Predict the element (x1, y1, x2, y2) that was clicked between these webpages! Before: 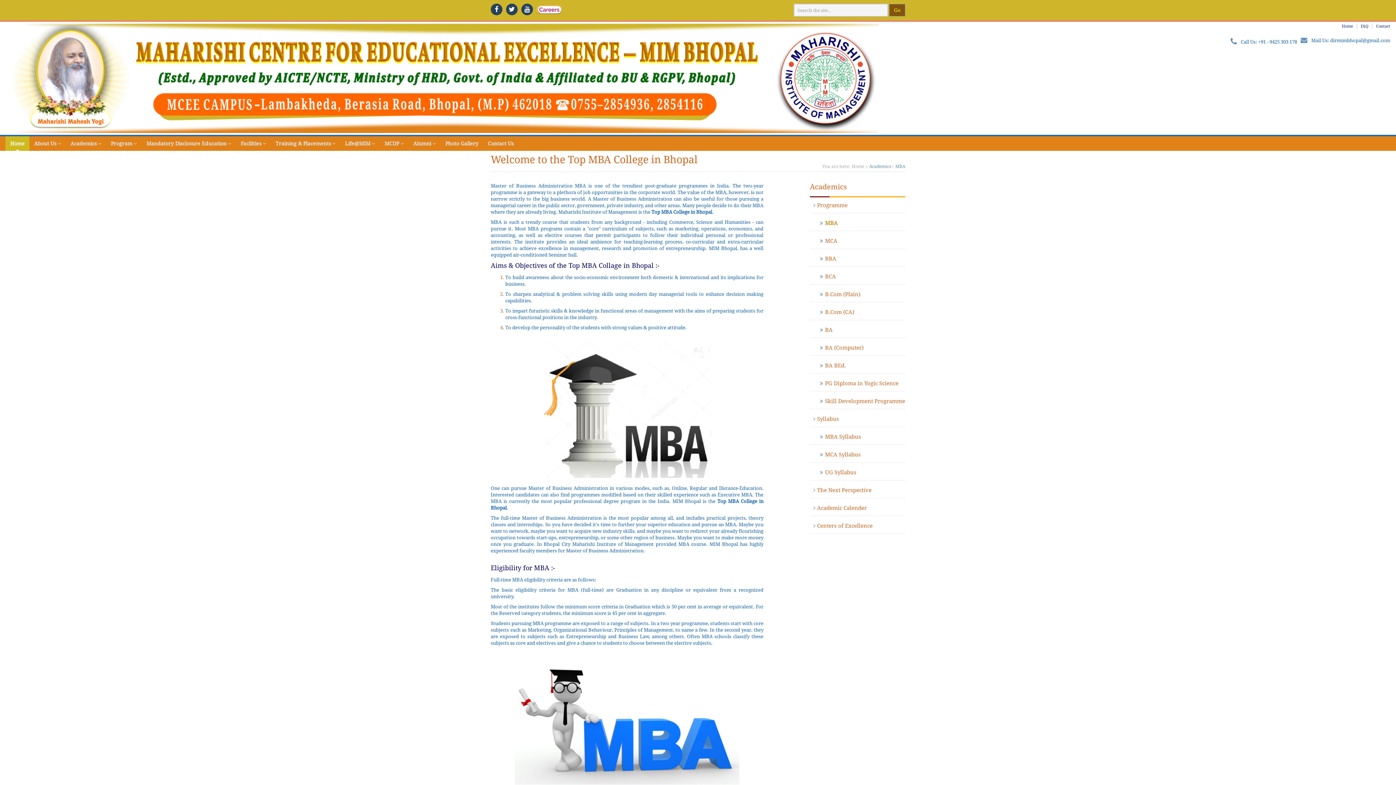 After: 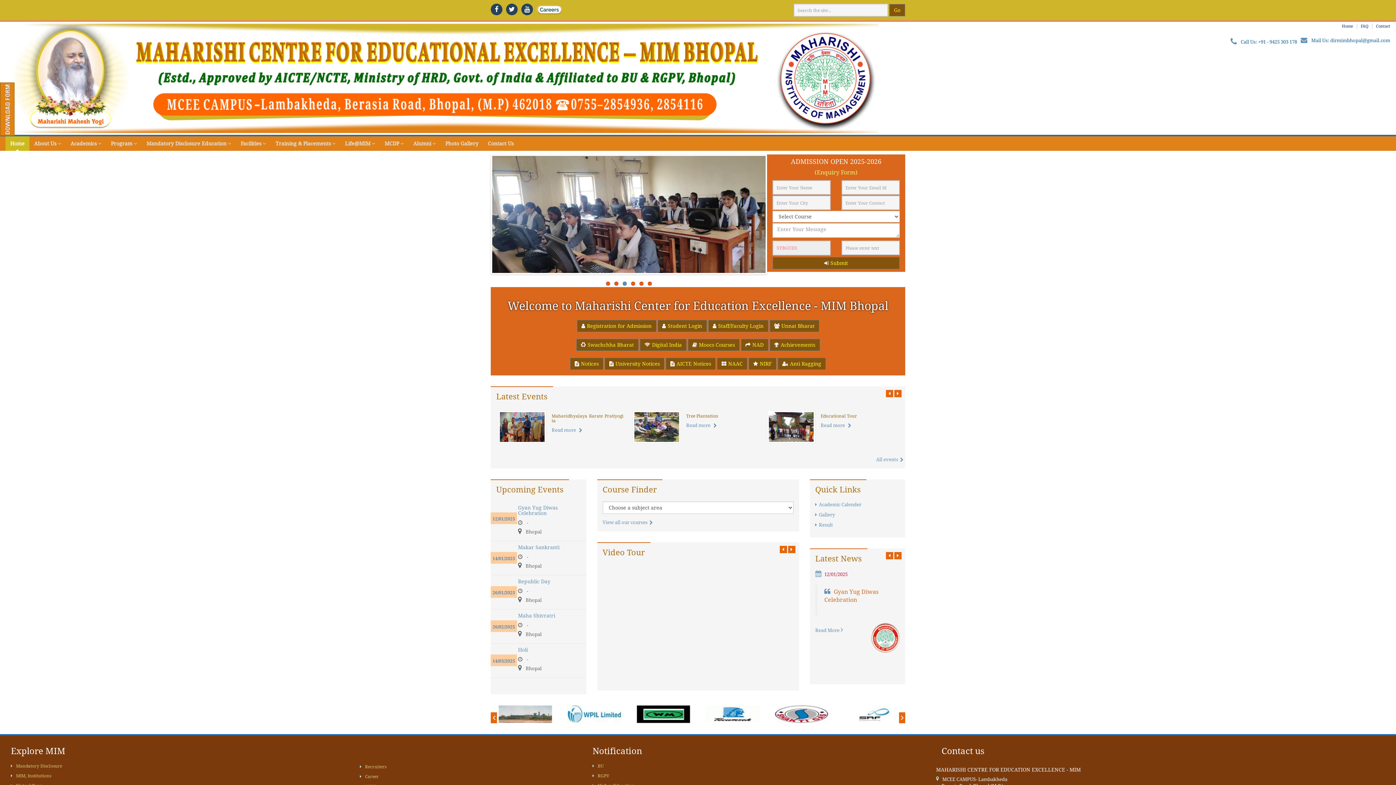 Action: label: Home bbox: (1338, 23, 1357, 29)